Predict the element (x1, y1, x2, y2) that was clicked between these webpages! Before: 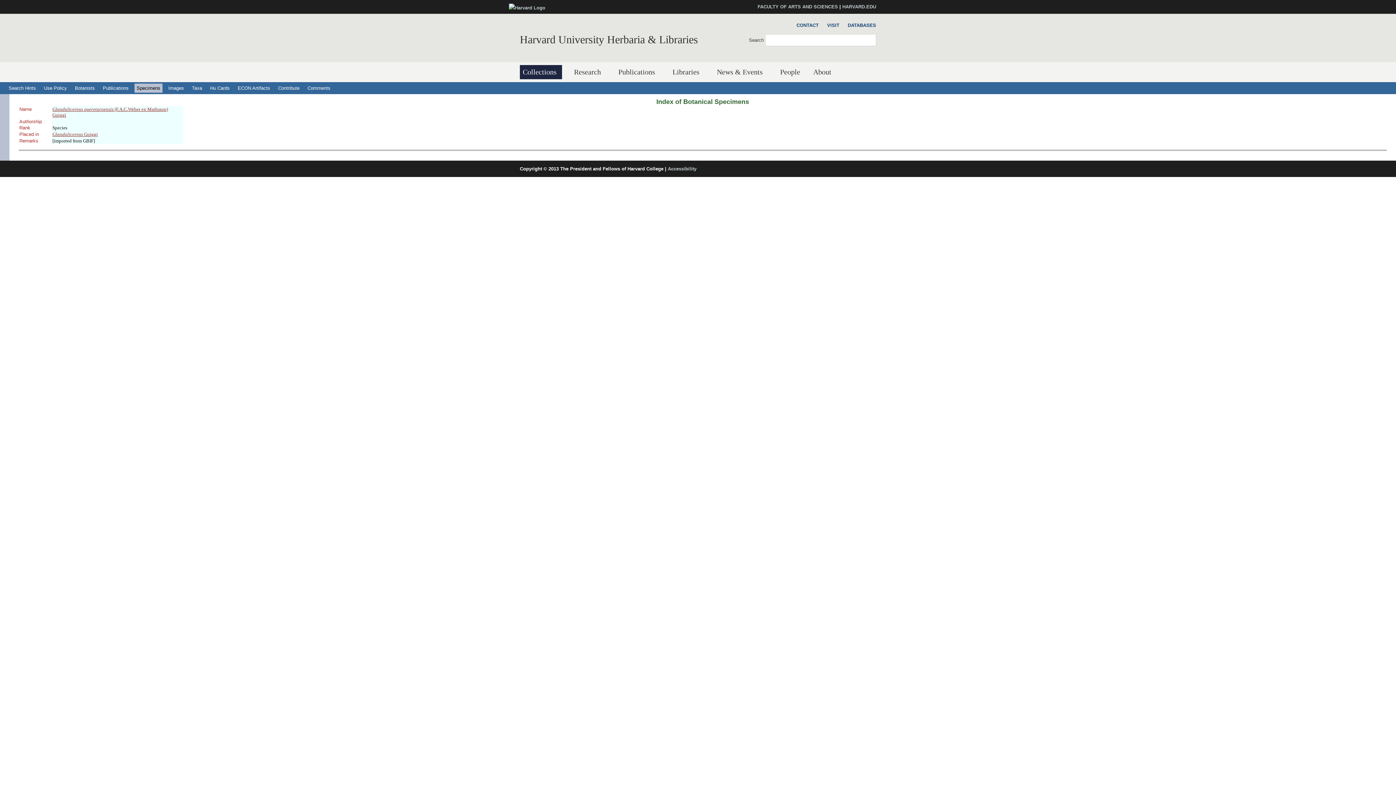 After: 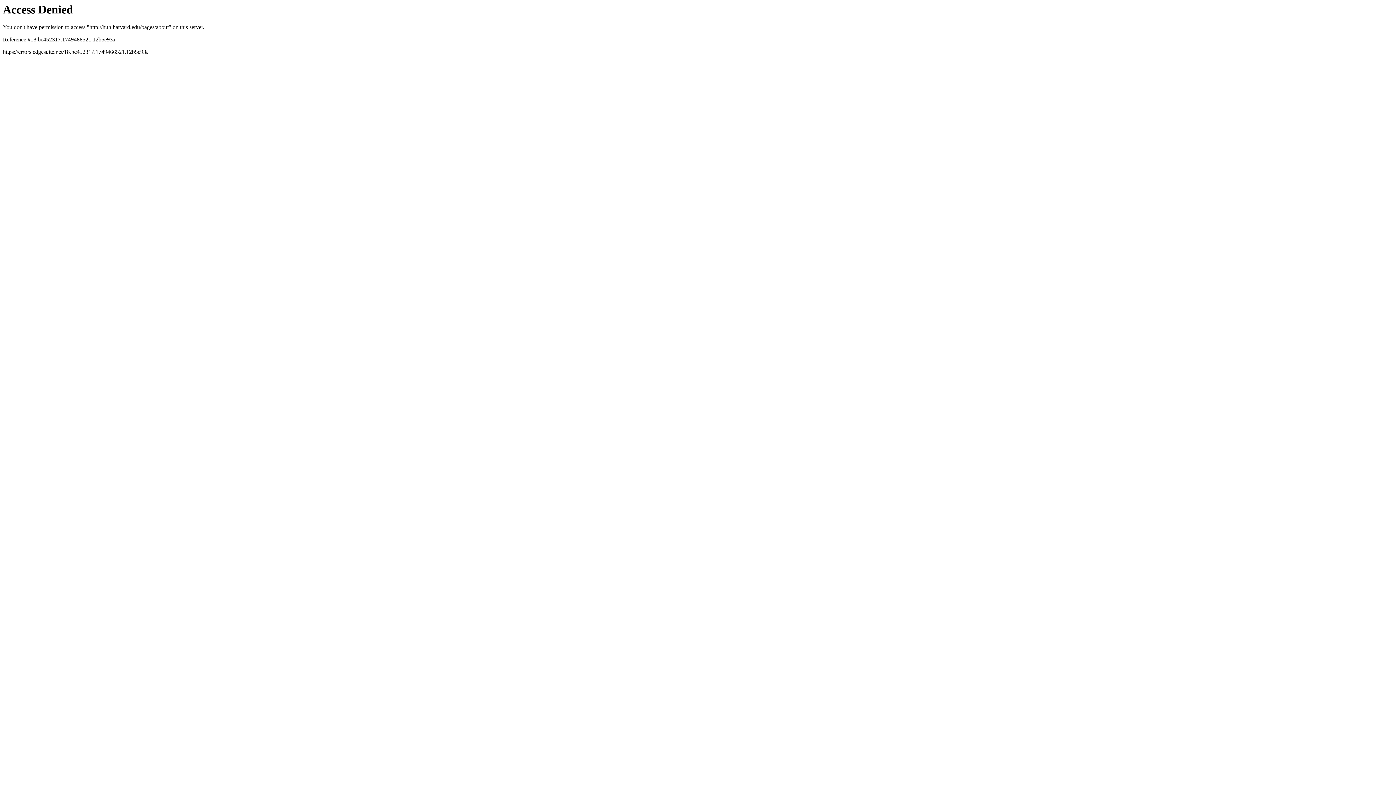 Action: bbox: (810, 65, 837, 79) label: About